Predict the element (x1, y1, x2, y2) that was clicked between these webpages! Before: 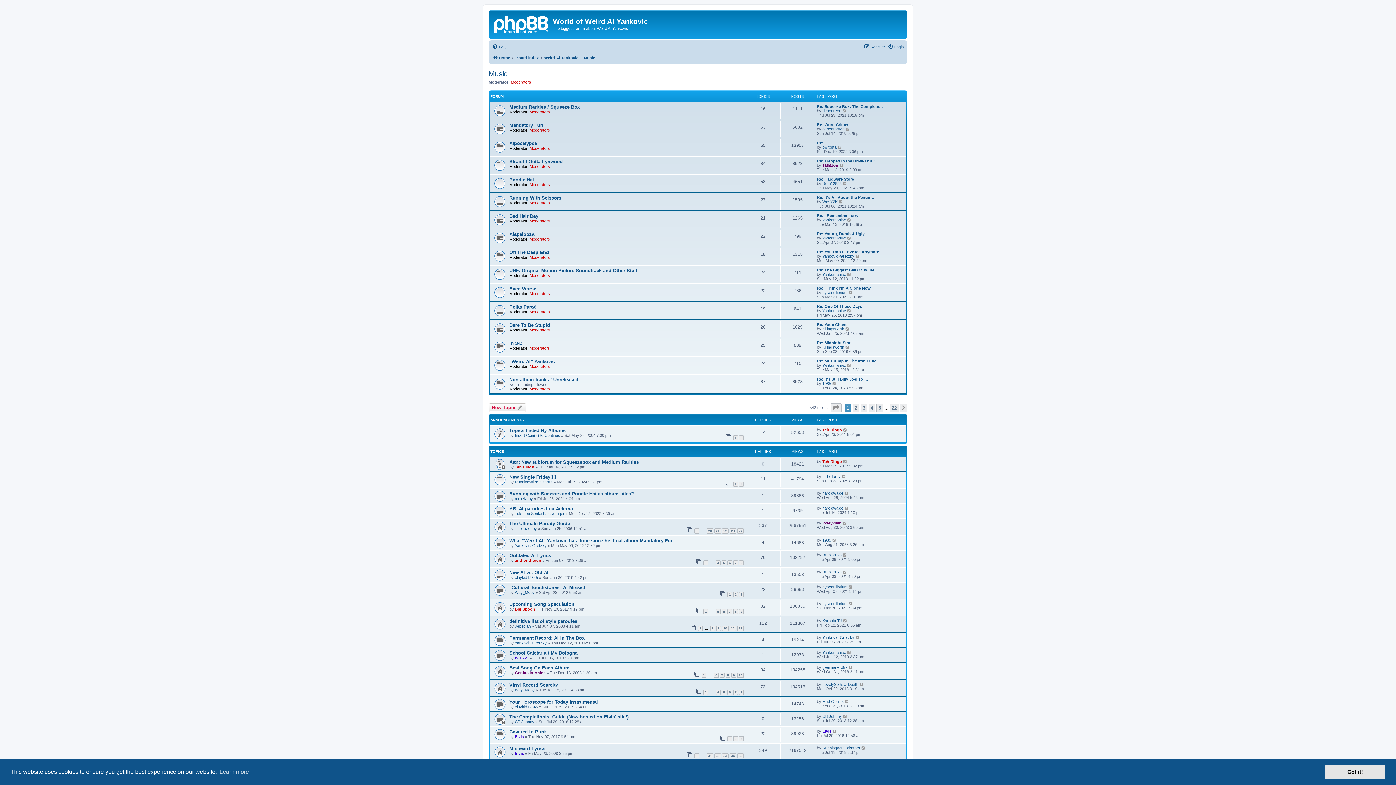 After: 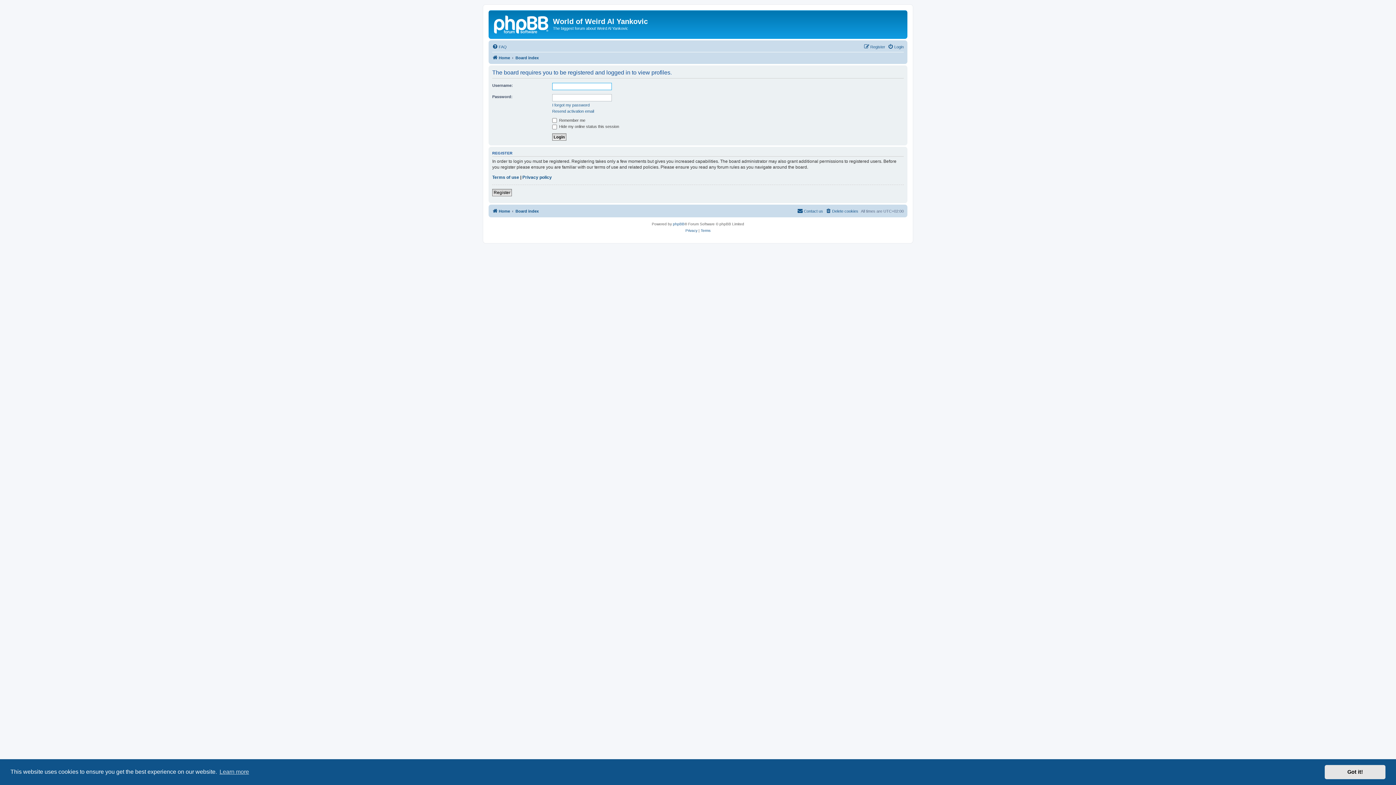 Action: bbox: (822, 553, 841, 557) label: Bruh12828